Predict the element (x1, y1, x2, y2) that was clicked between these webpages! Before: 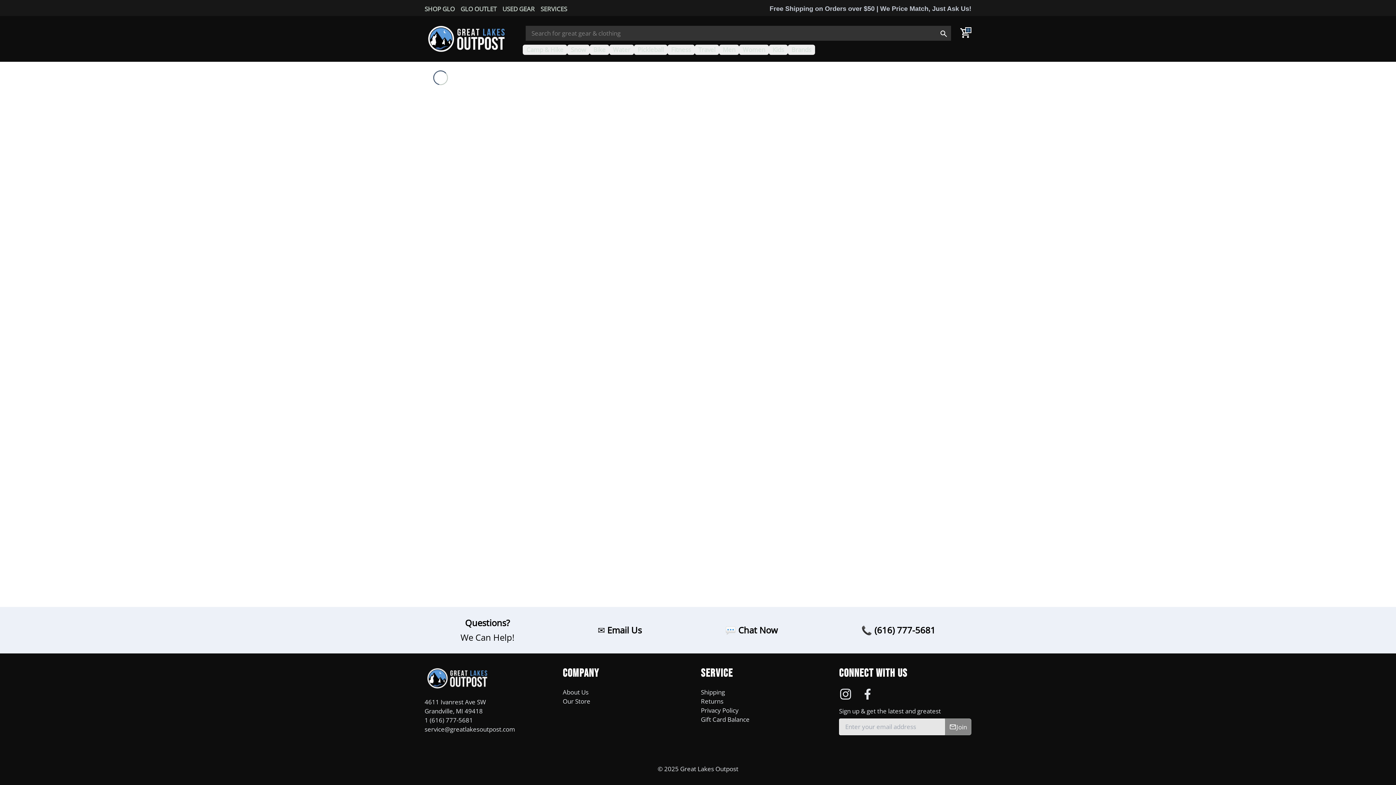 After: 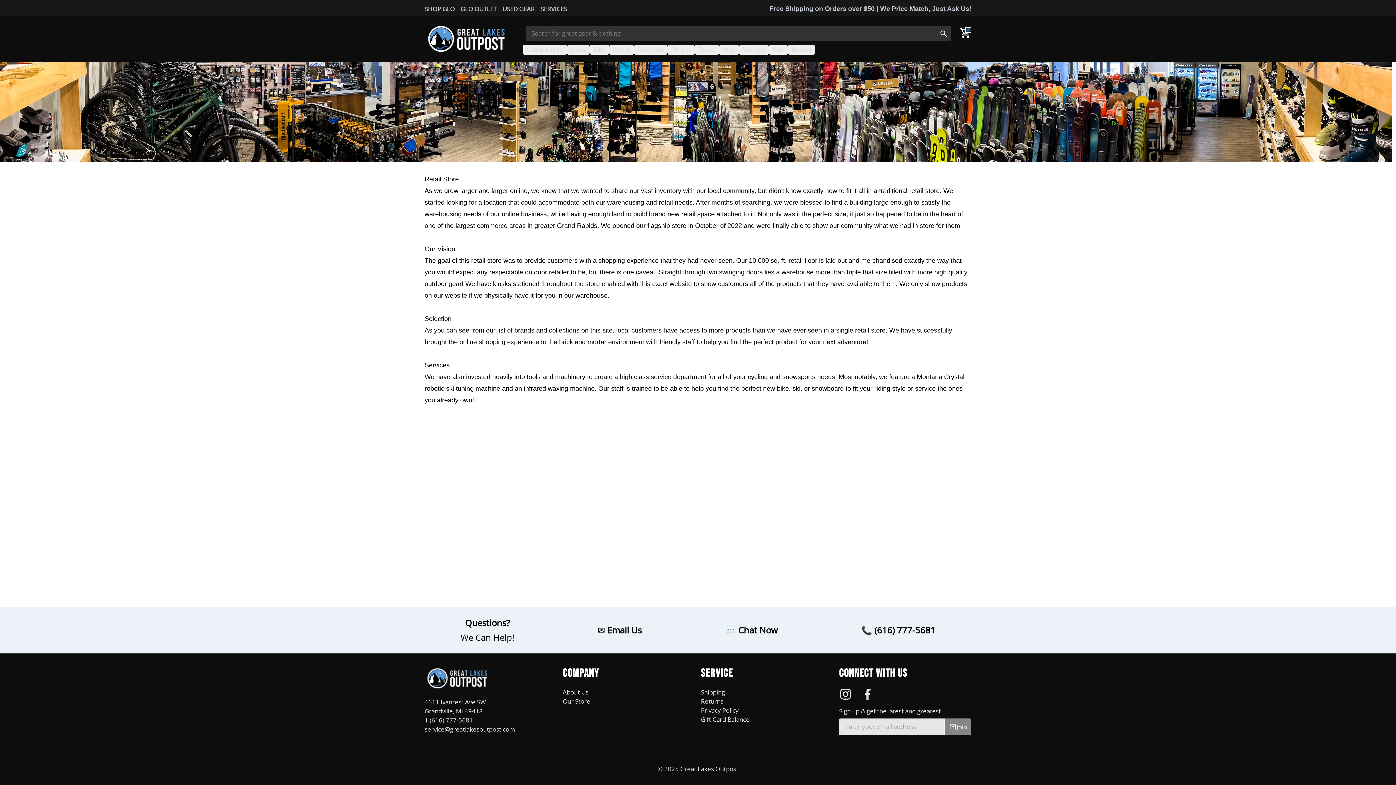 Action: bbox: (562, 697, 590, 705) label: Our Store